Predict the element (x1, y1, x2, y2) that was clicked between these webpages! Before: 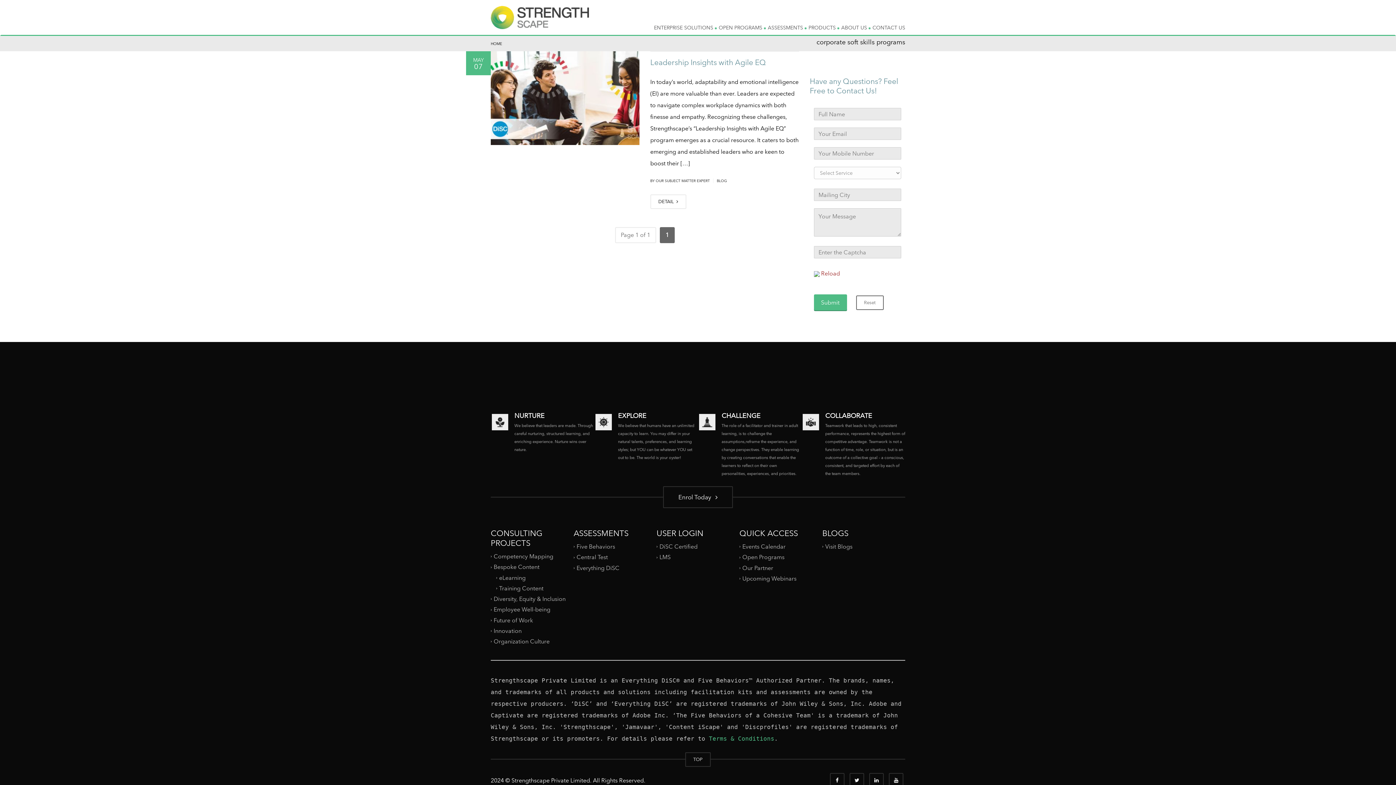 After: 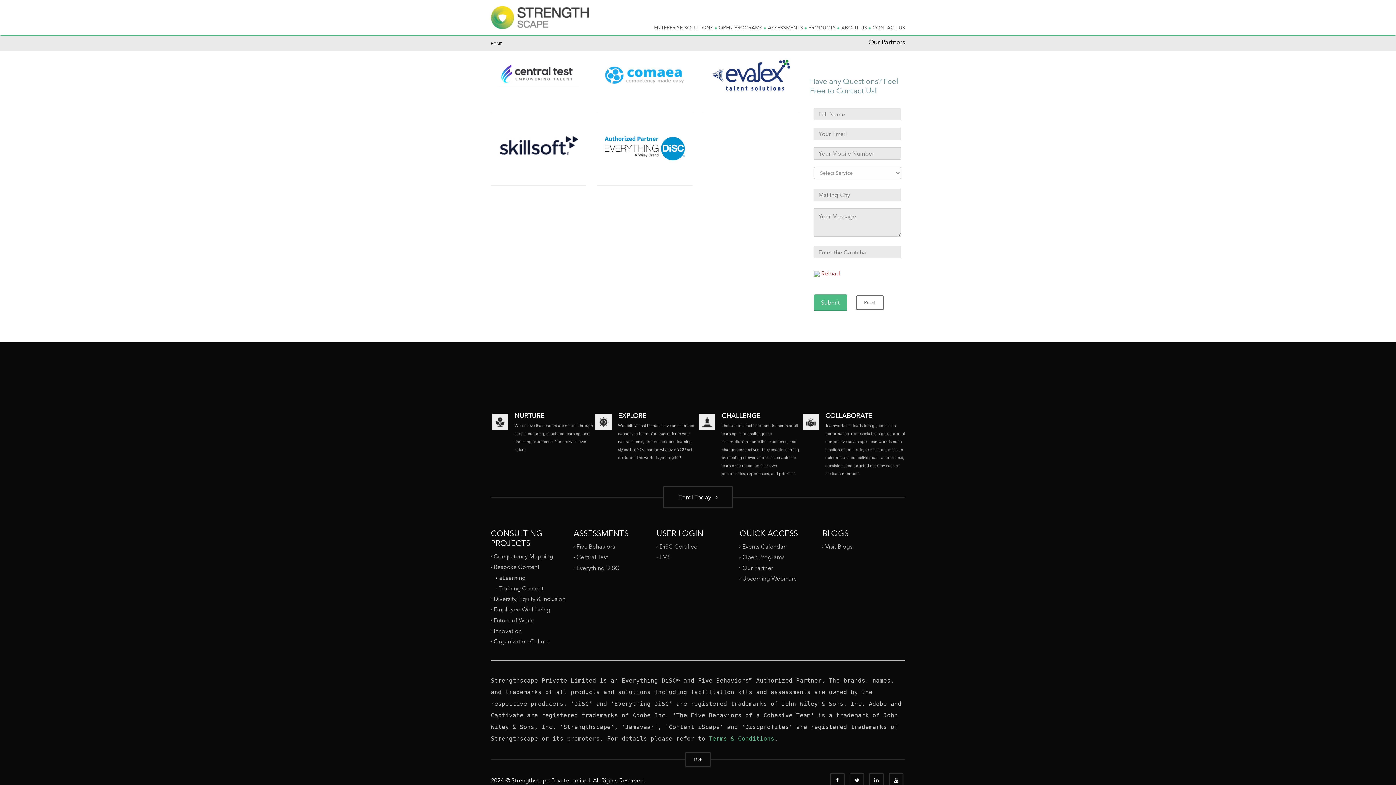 Action: label: Our Partner bbox: (742, 564, 773, 571)